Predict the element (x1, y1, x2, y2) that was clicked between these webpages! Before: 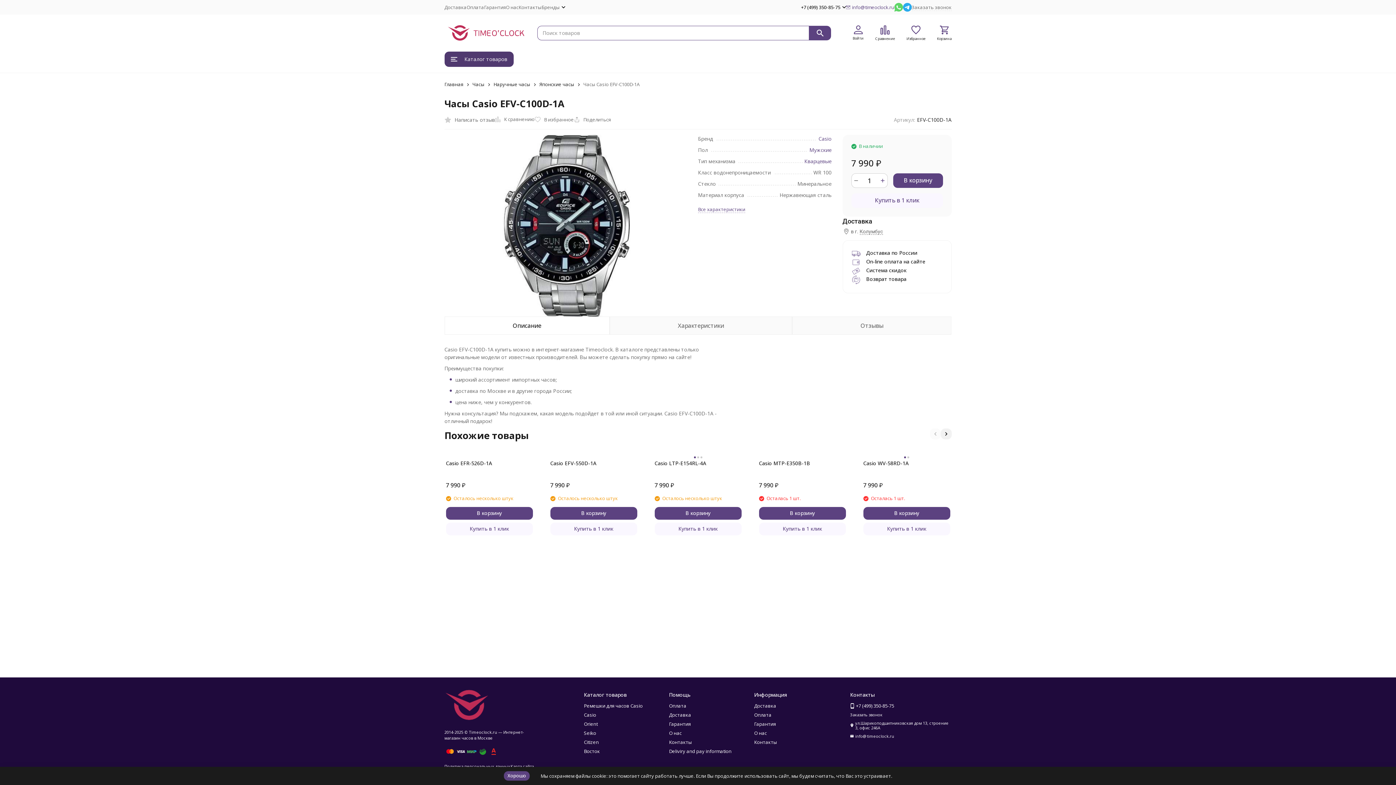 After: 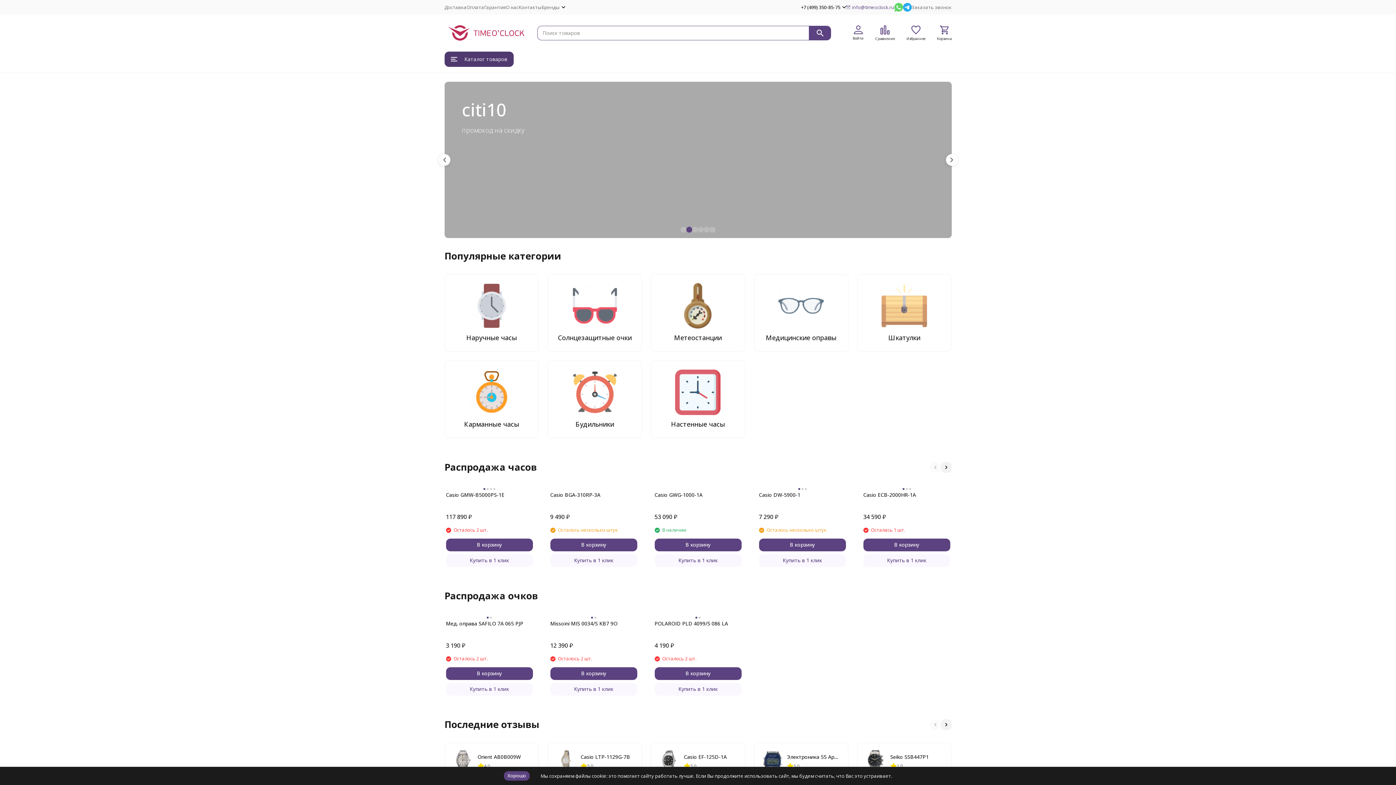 Action: label: Главная bbox: (444, 81, 463, 87)